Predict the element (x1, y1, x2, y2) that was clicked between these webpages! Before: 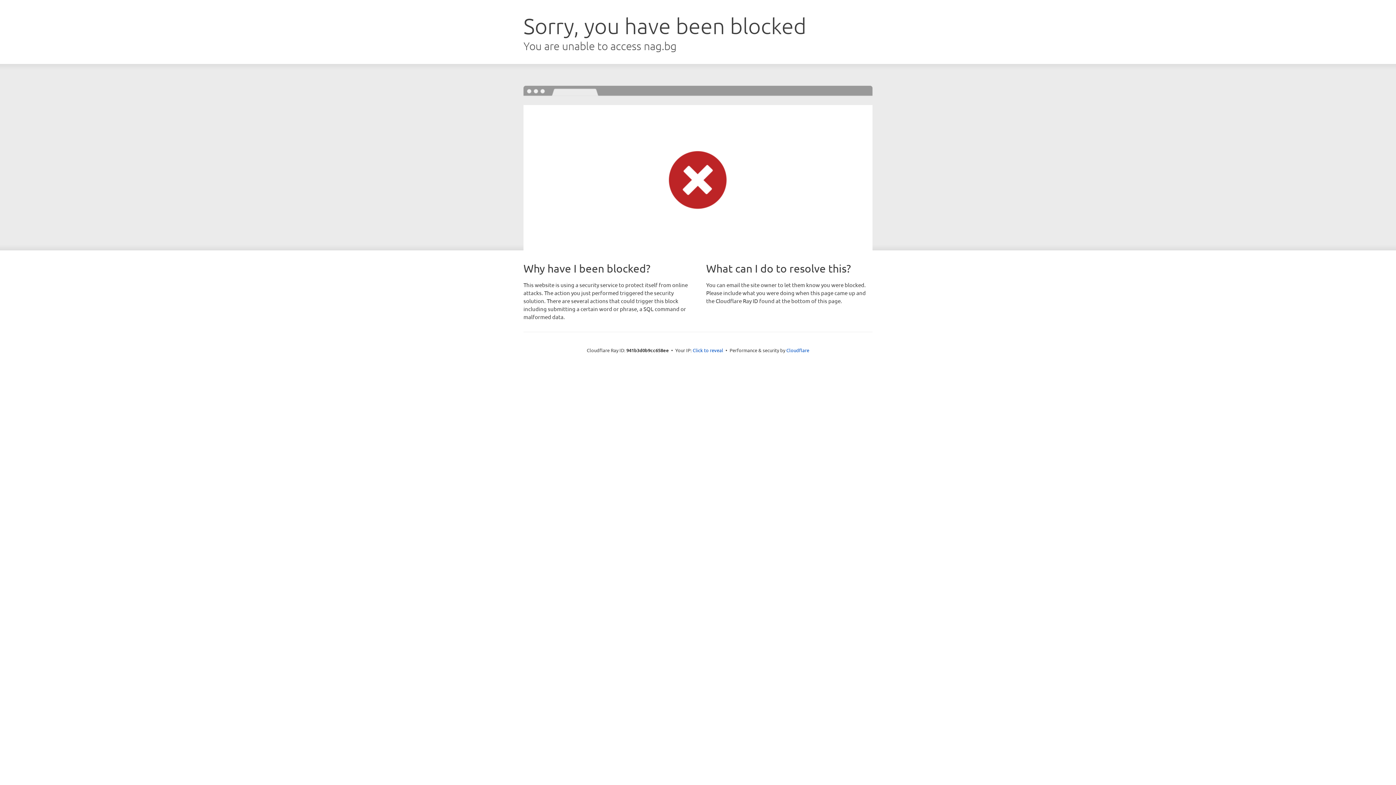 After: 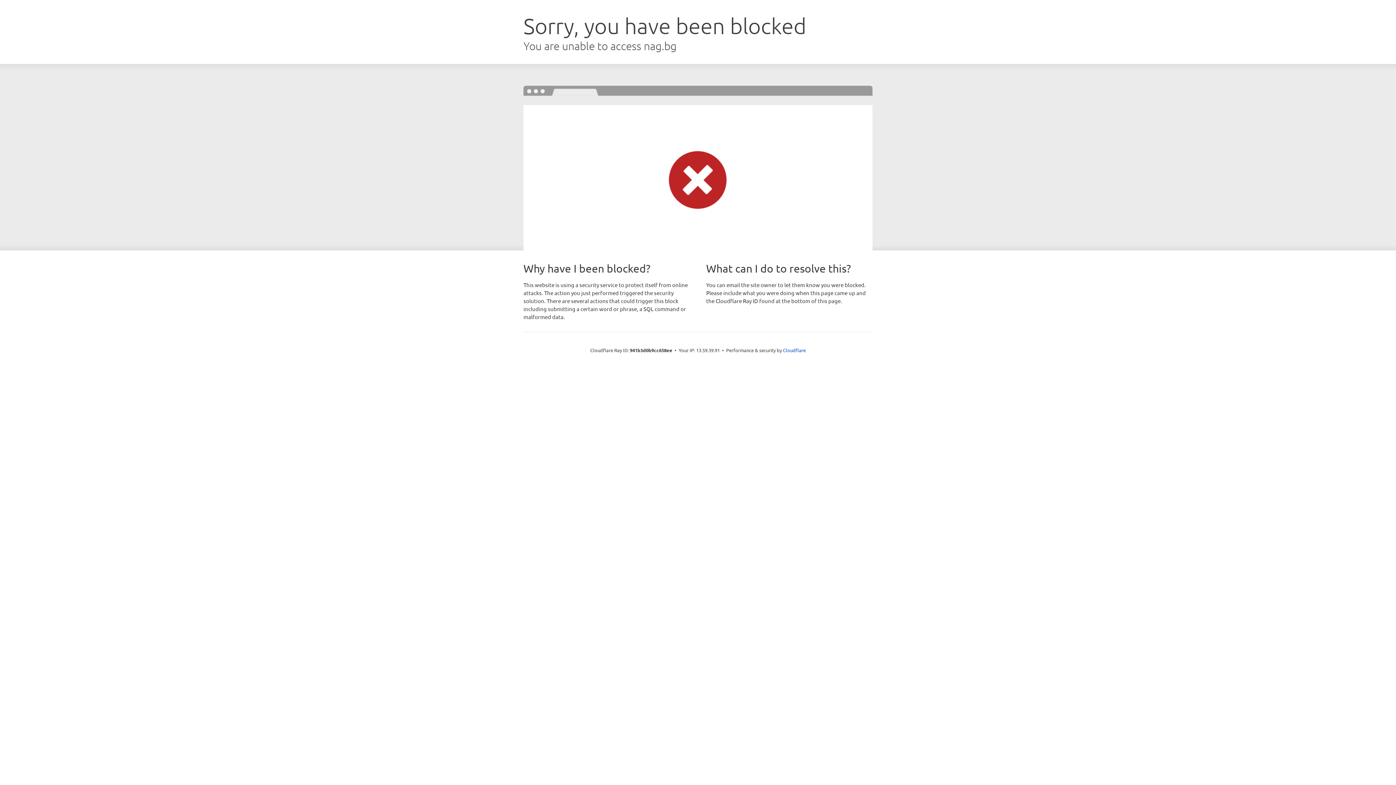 Action: label: Click to reveal bbox: (692, 346, 723, 353)